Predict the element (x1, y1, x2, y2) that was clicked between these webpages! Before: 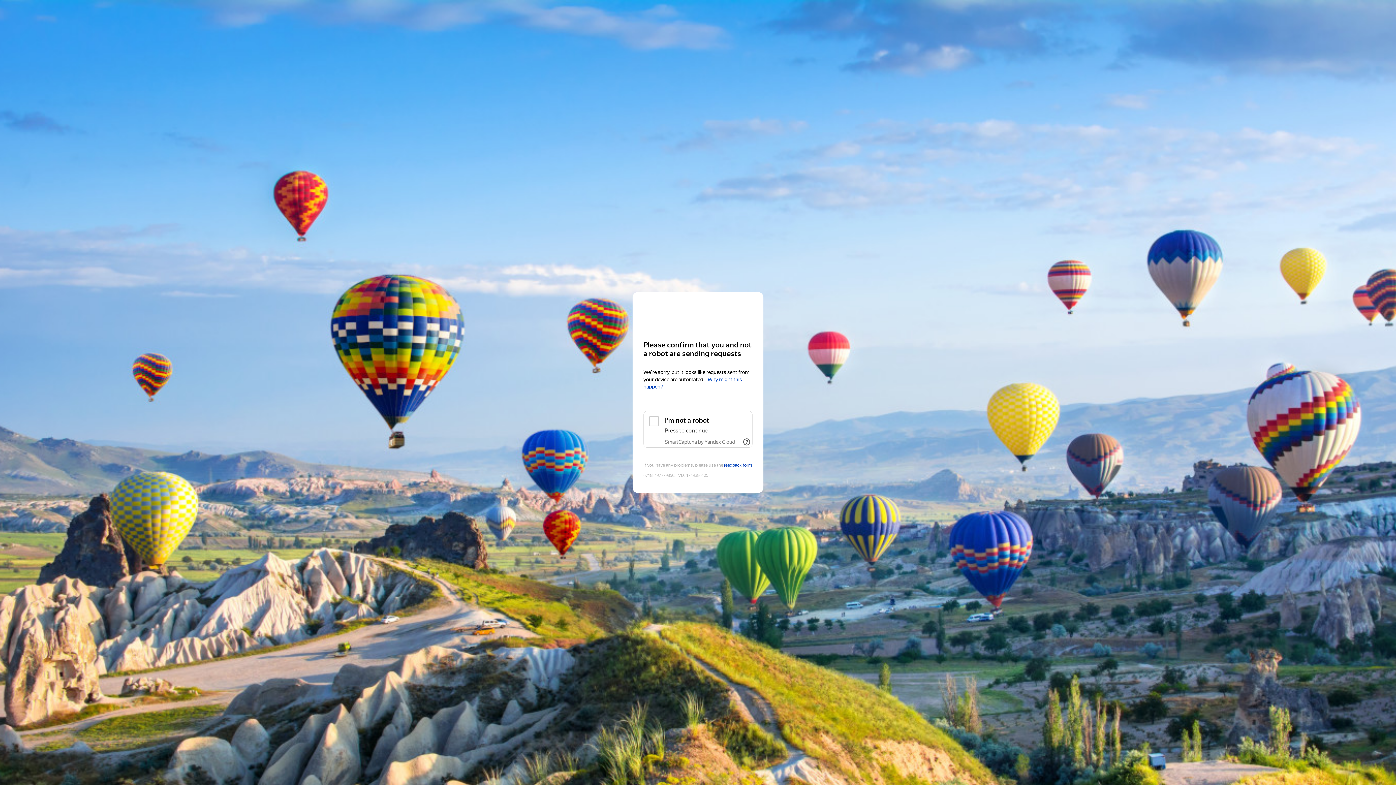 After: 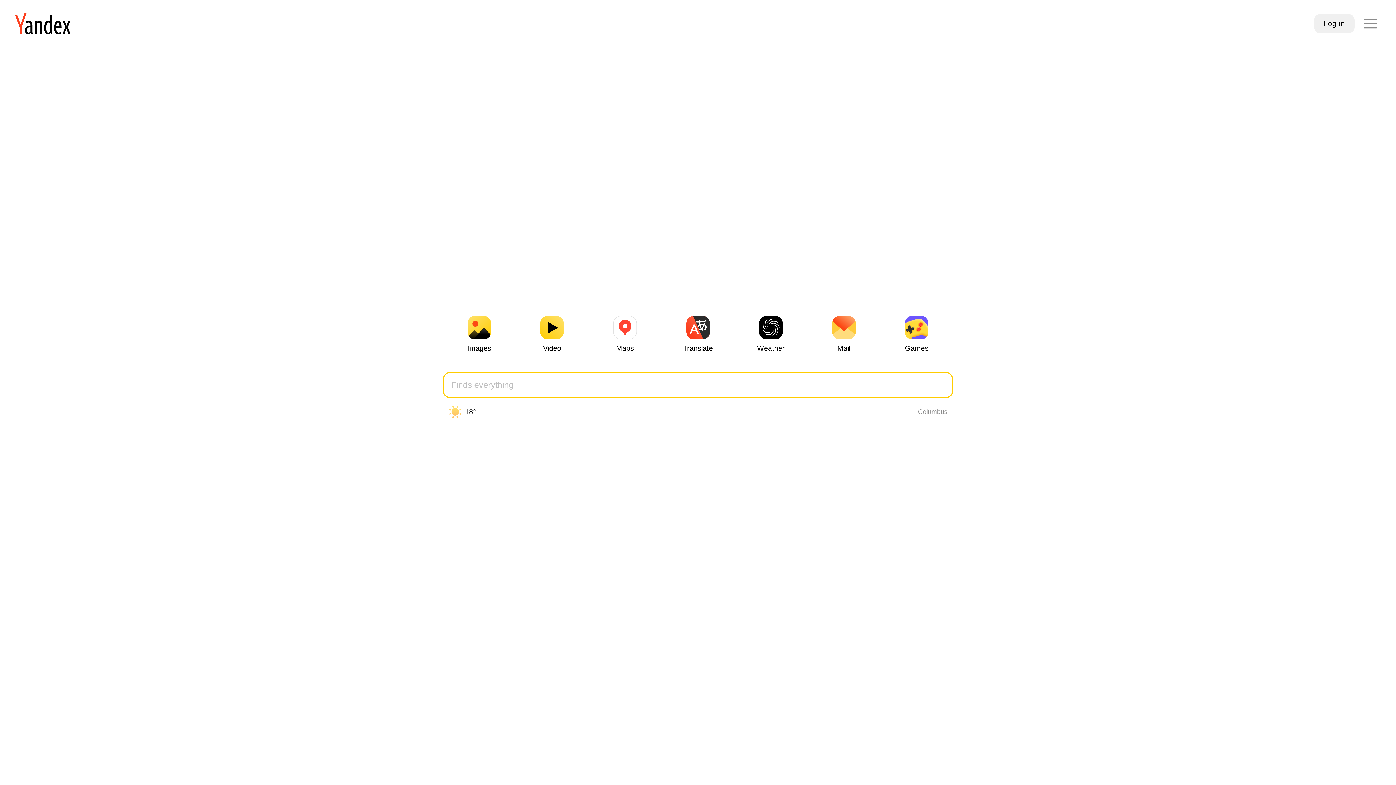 Action: bbox: (643, 306, 752, 319) label: Yandex